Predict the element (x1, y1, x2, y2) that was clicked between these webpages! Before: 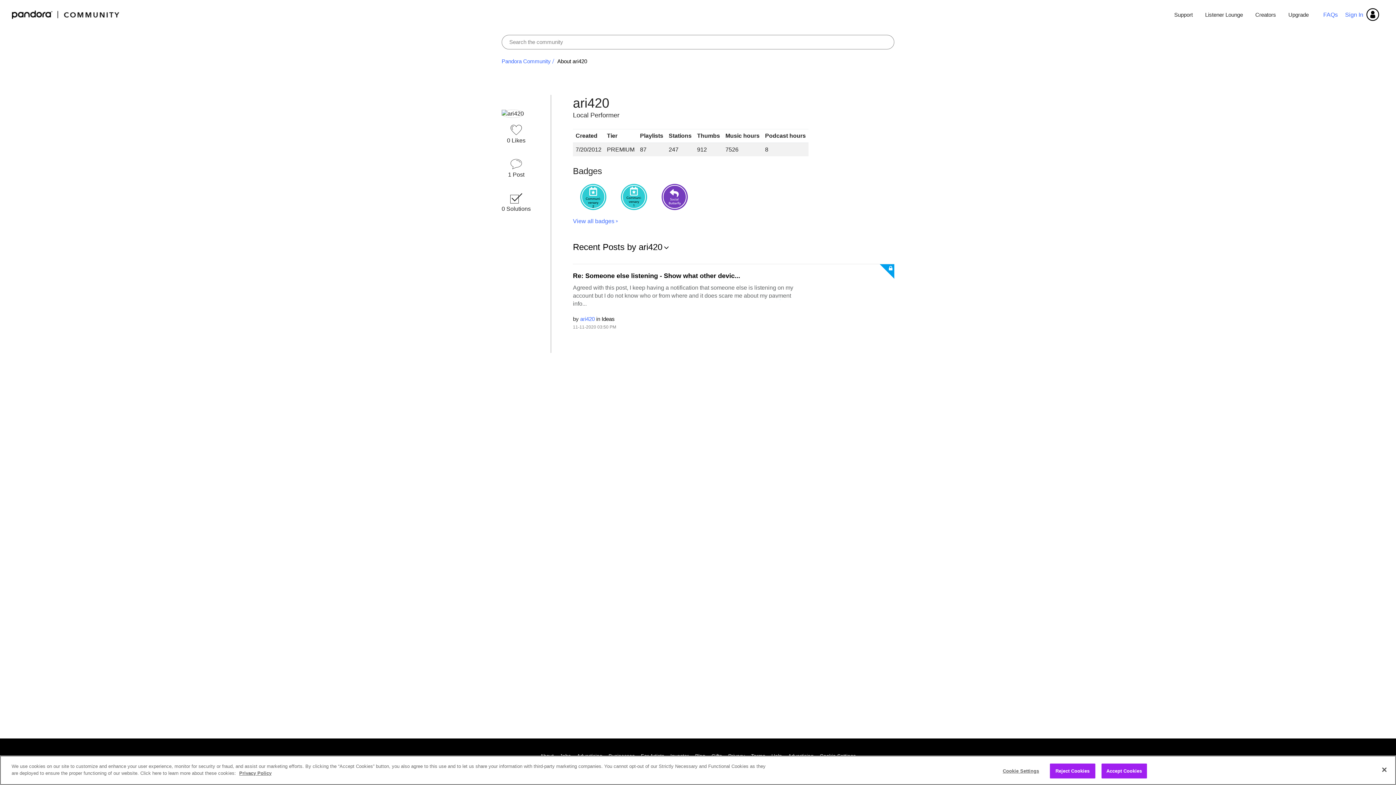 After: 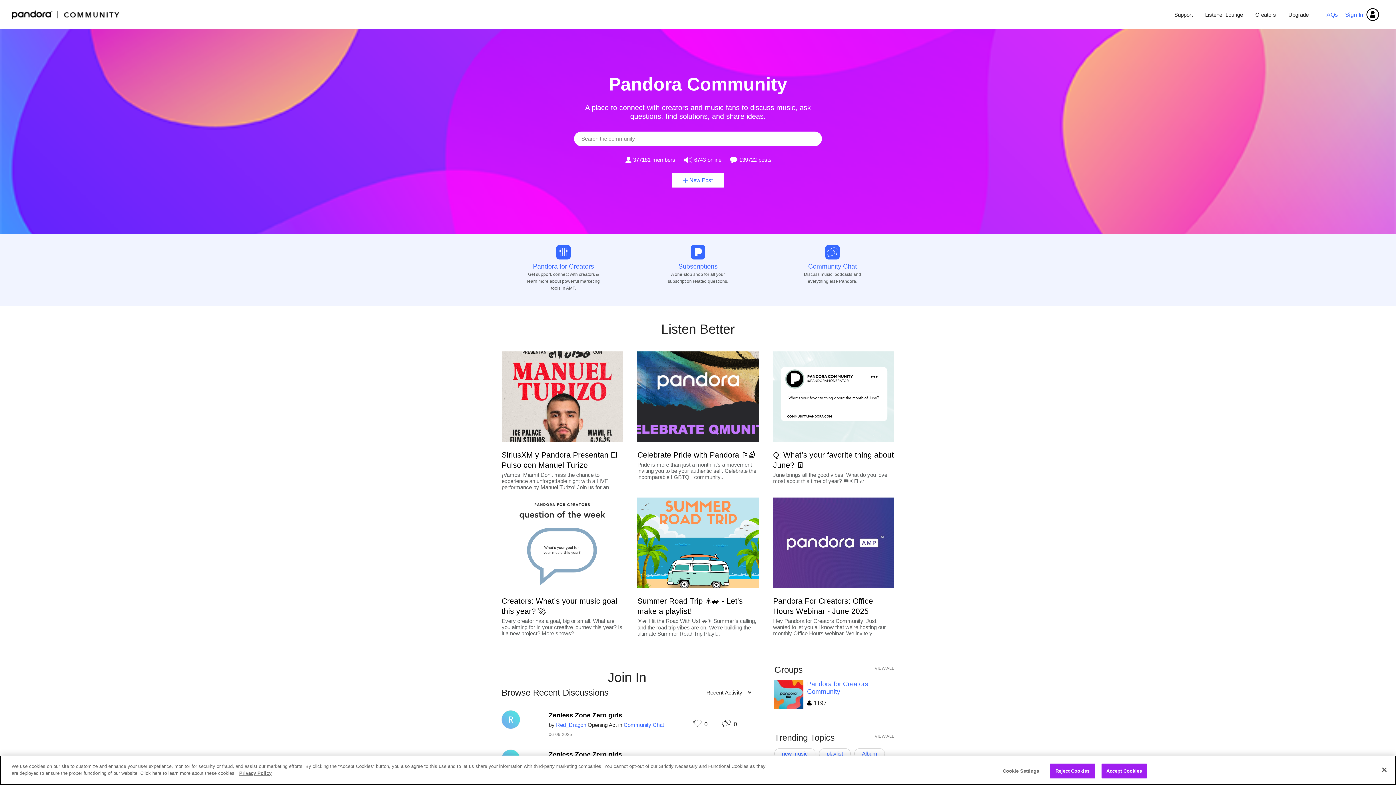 Action: bbox: (10, 8, 121, 20) label: Pandora Community